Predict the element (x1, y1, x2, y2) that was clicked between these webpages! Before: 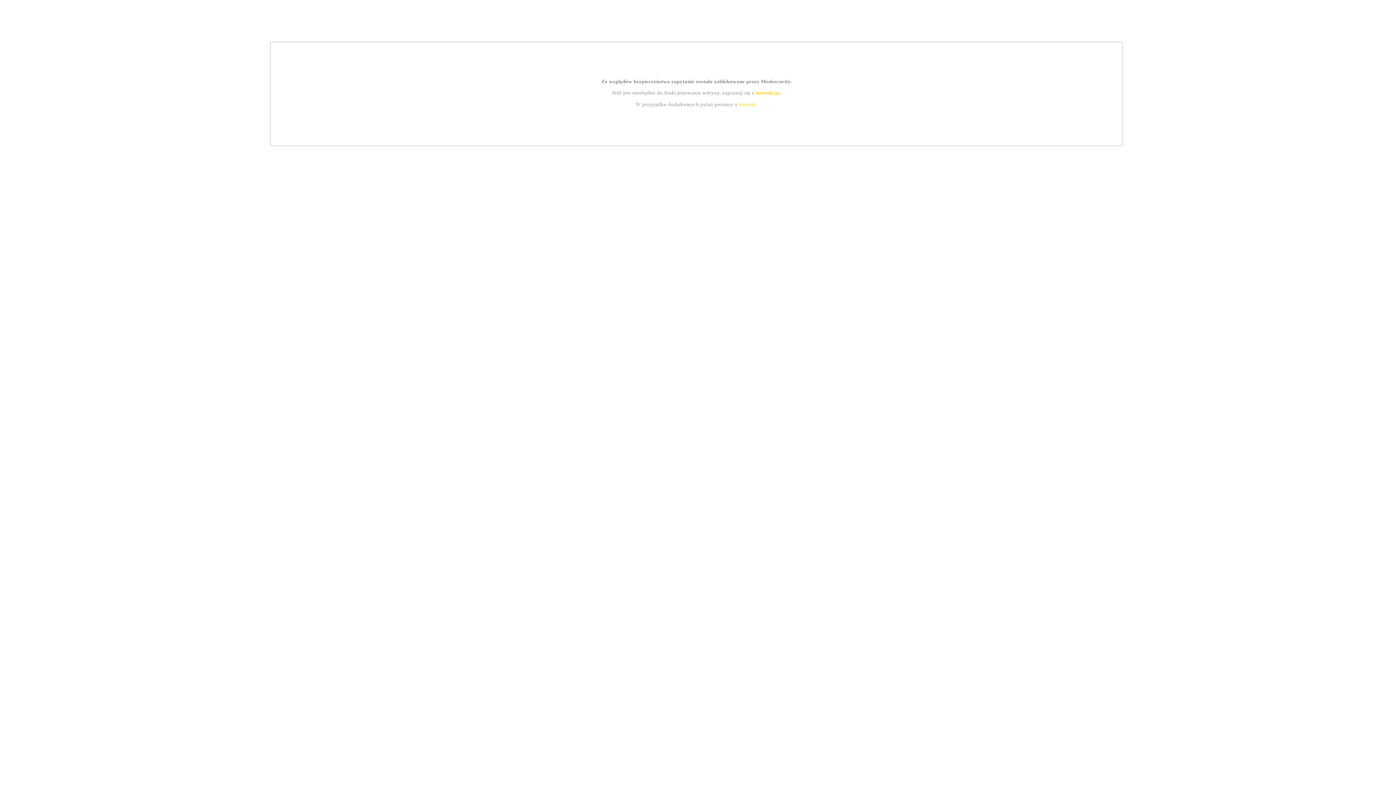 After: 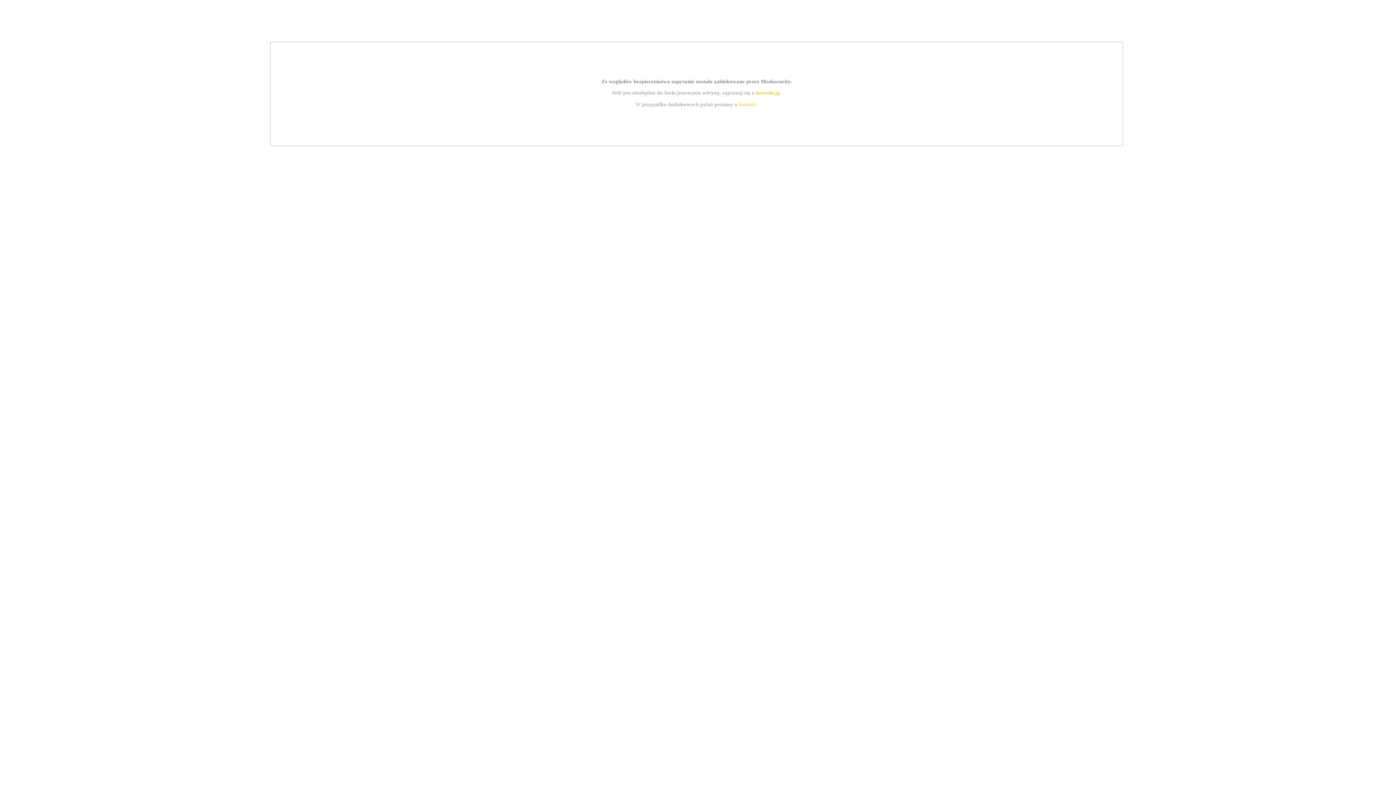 Action: label: kontakt bbox: (739, 101, 756, 107)